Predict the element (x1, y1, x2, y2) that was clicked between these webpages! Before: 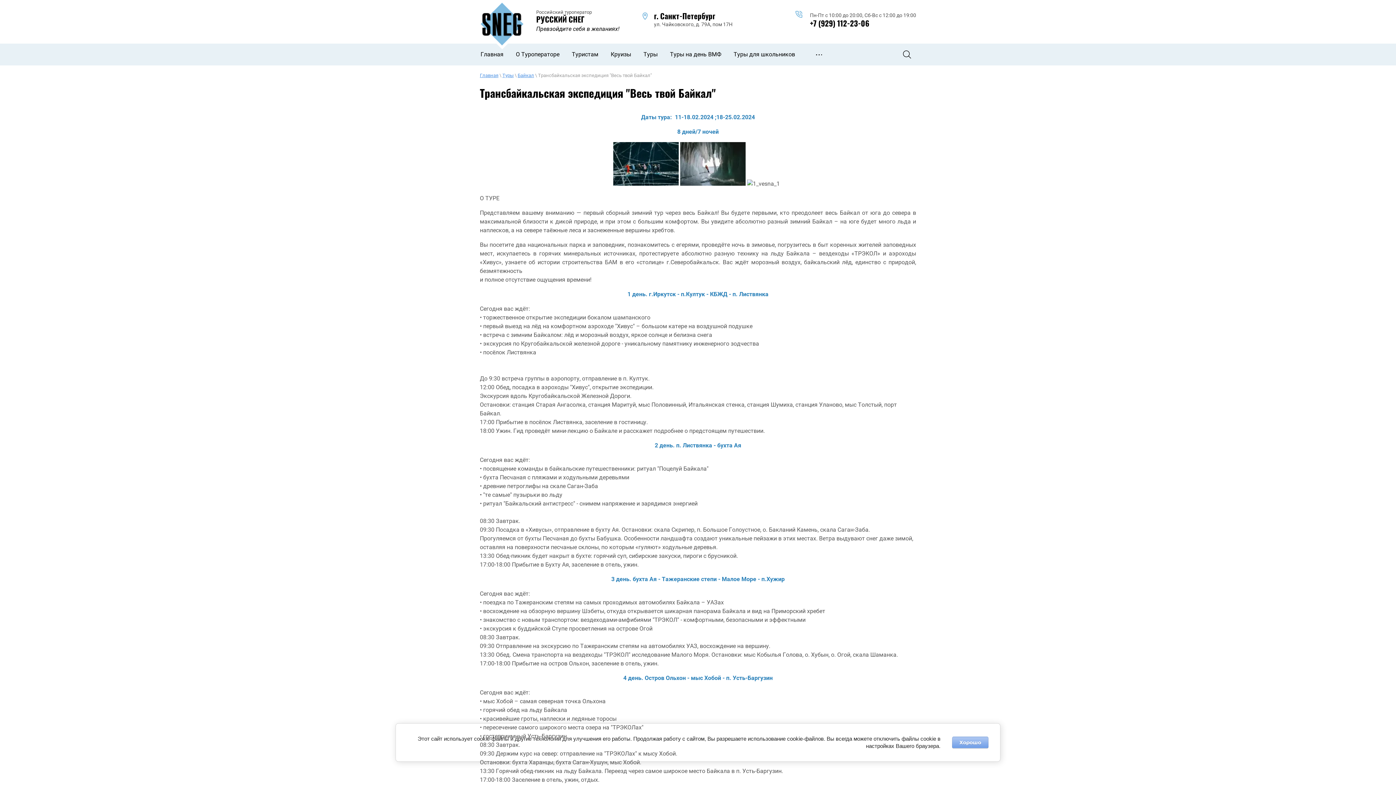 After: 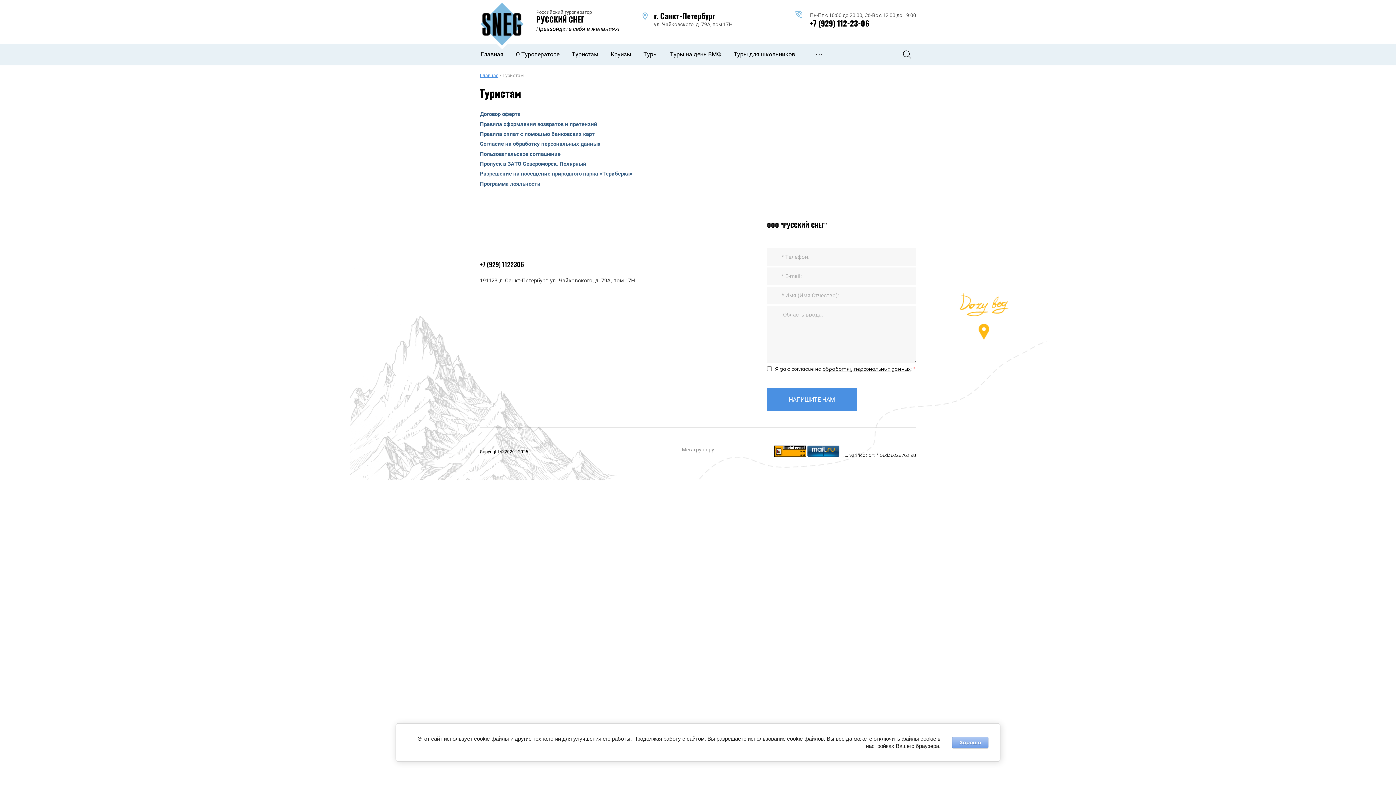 Action: label: Туристам bbox: (572, 43, 610, 65)